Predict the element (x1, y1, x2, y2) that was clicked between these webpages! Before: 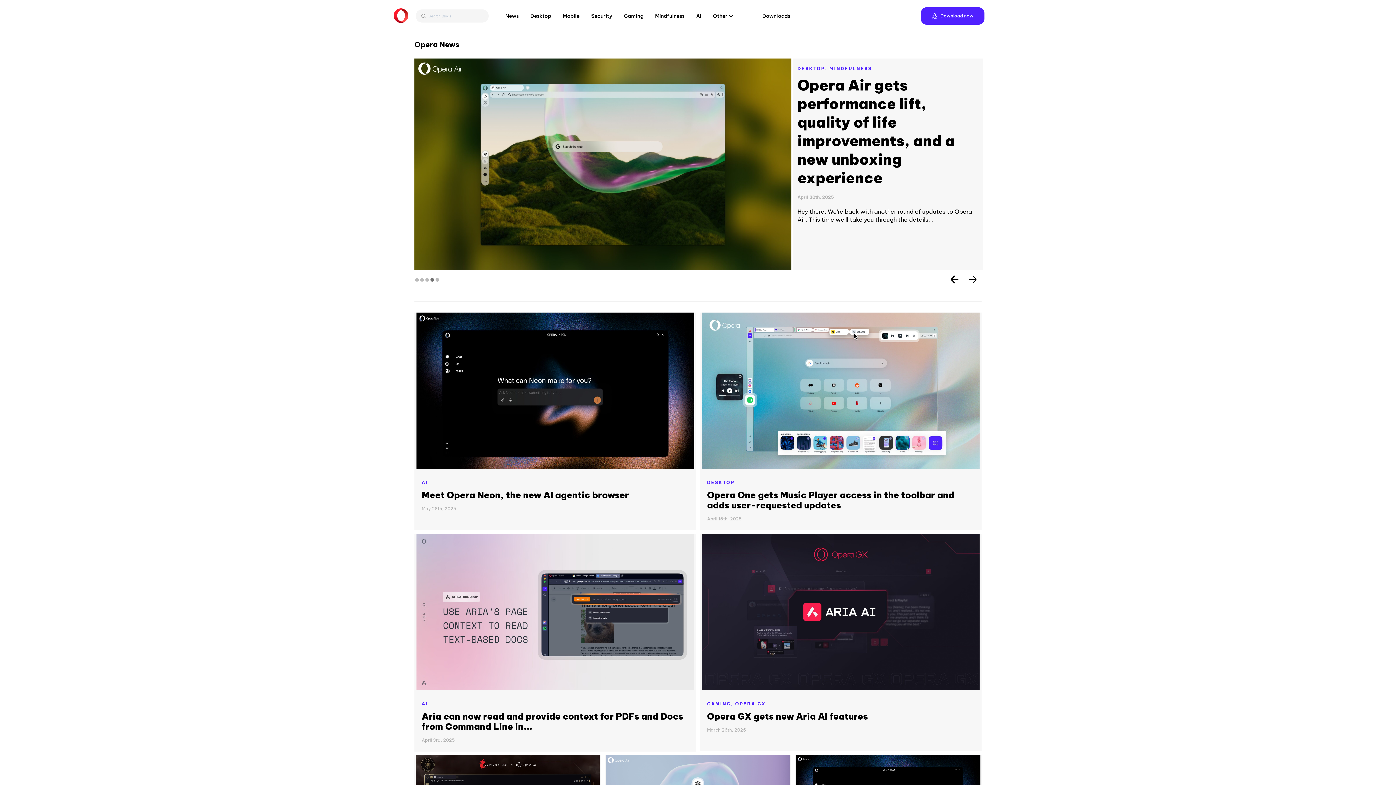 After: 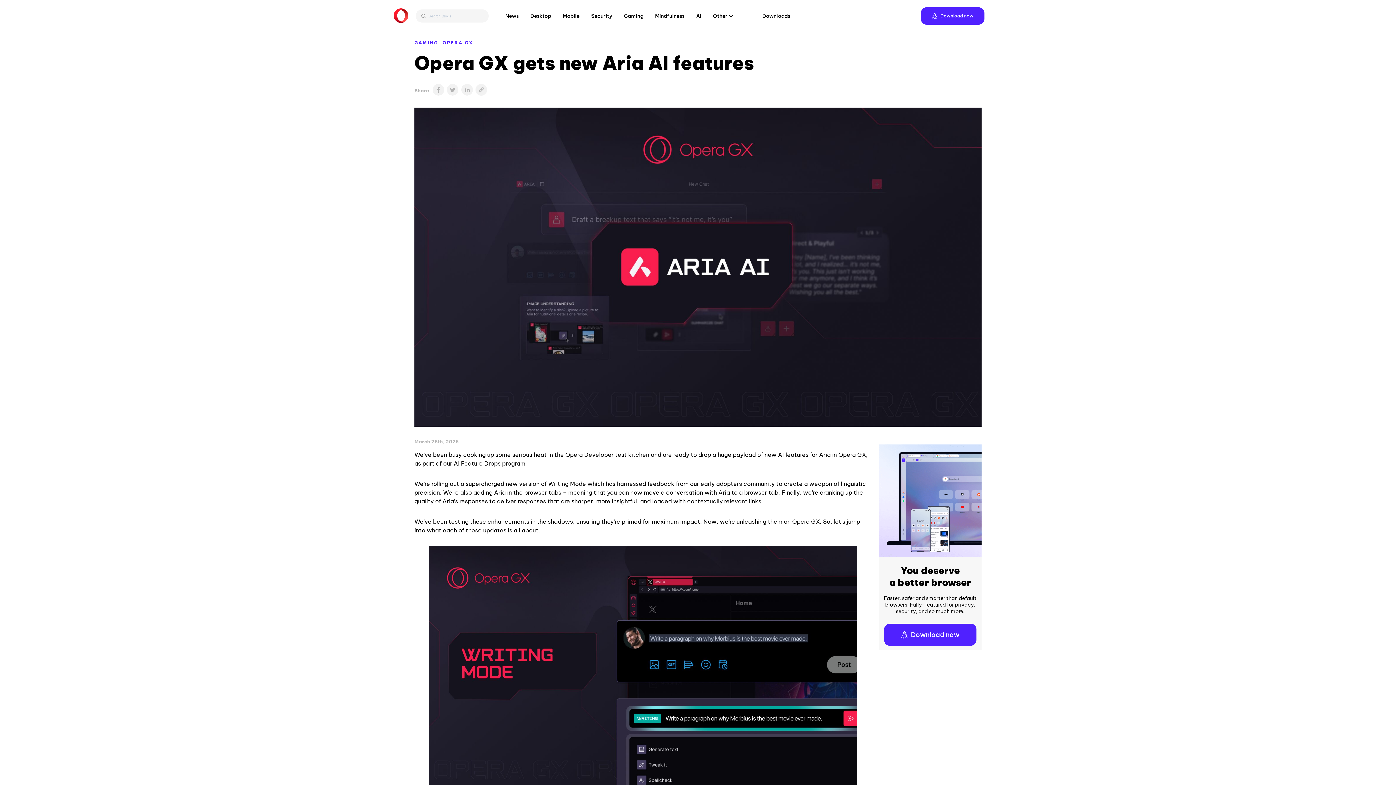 Action: bbox: (707, 711, 868, 722) label: Opera GX gets new Aria AI features